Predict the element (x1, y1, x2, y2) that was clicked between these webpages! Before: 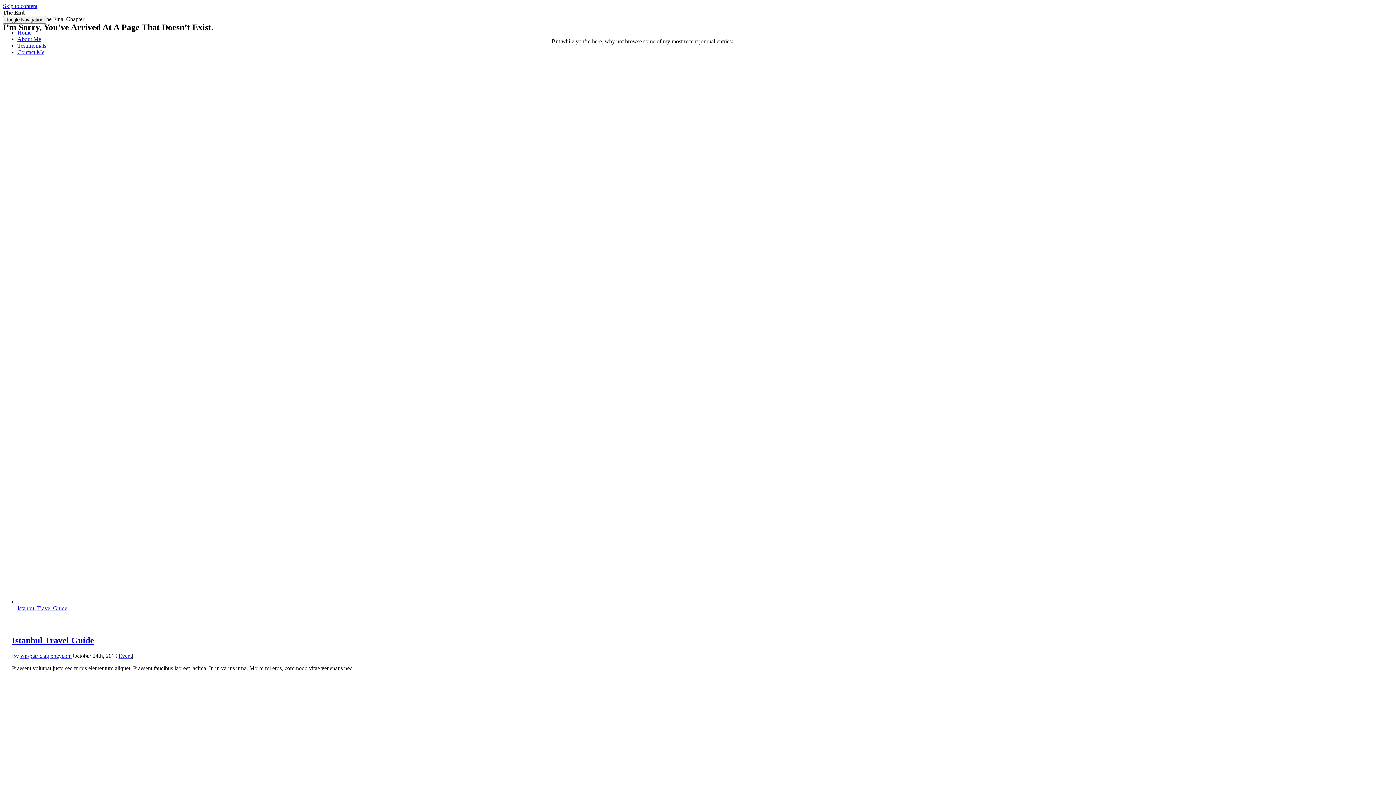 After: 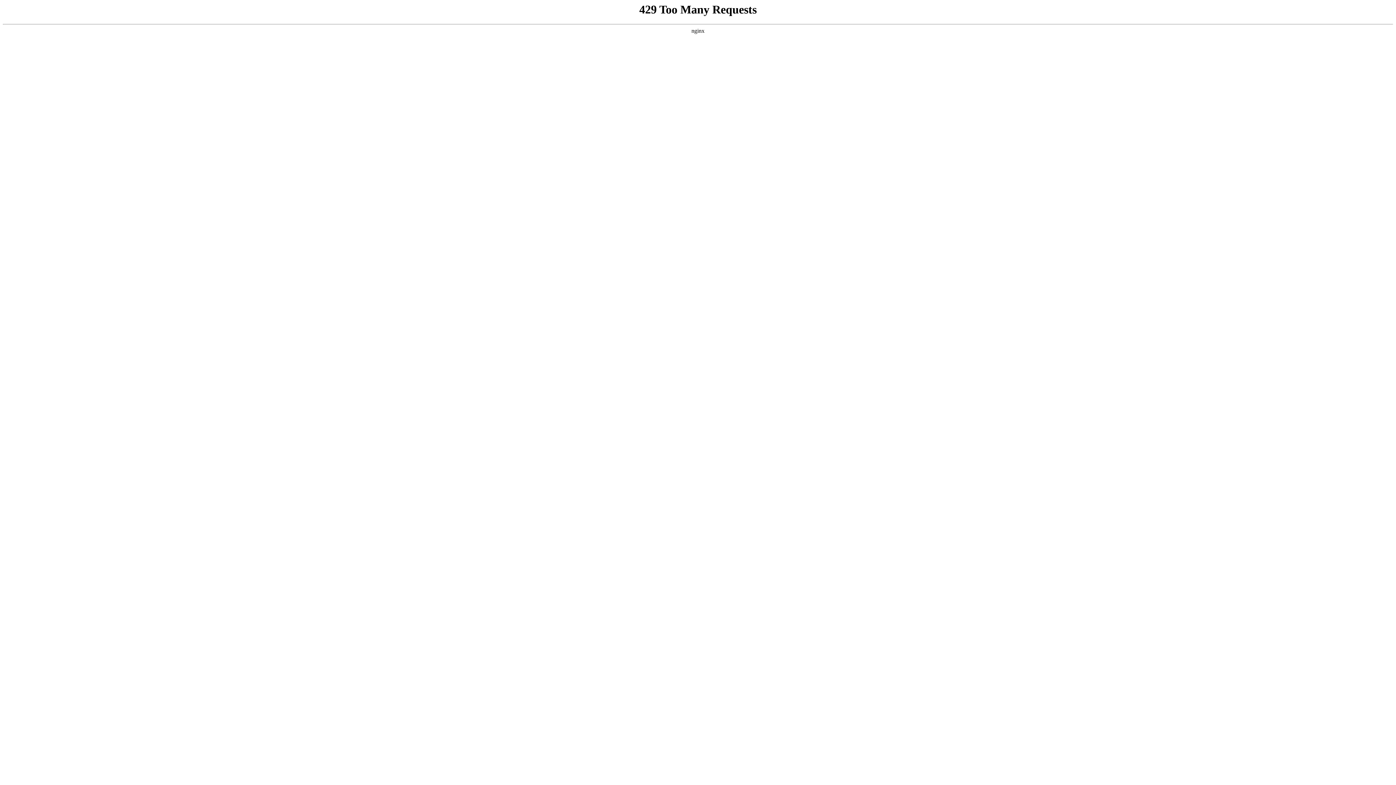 Action: bbox: (20, 653, 71, 659) label: wp-patriciagibneycom